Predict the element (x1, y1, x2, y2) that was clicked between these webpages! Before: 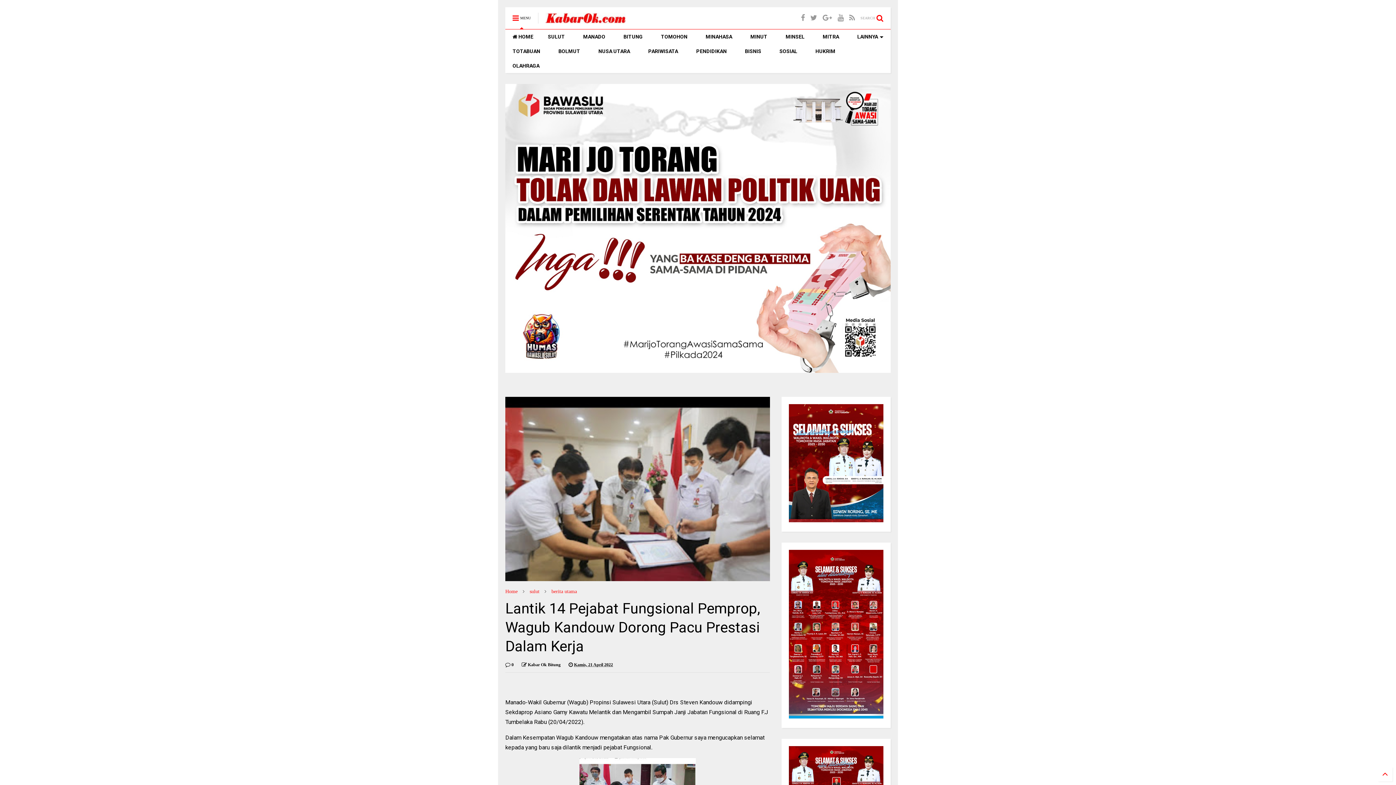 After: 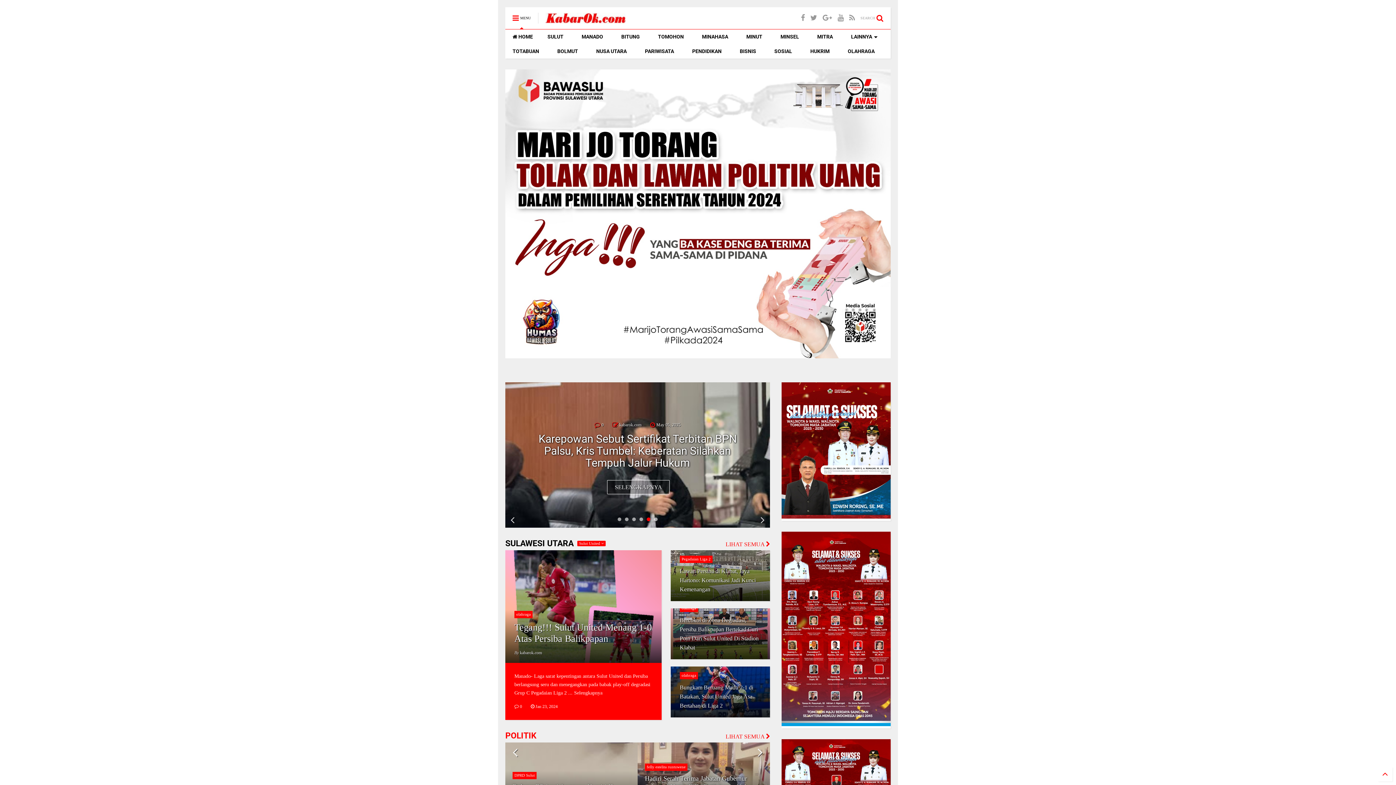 Action: bbox: (545, 15, 625, 25) label: KabarOk.com - Kabar dikabarkan